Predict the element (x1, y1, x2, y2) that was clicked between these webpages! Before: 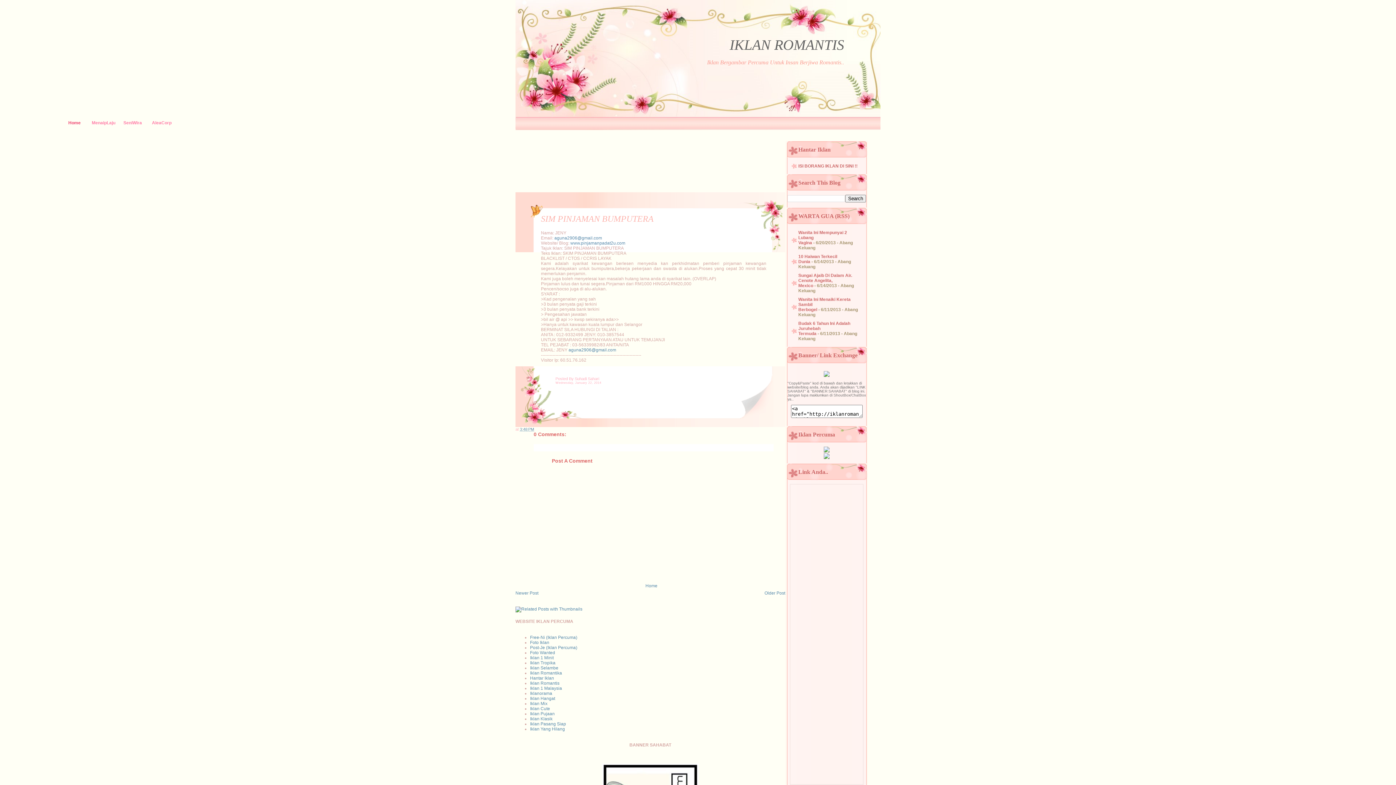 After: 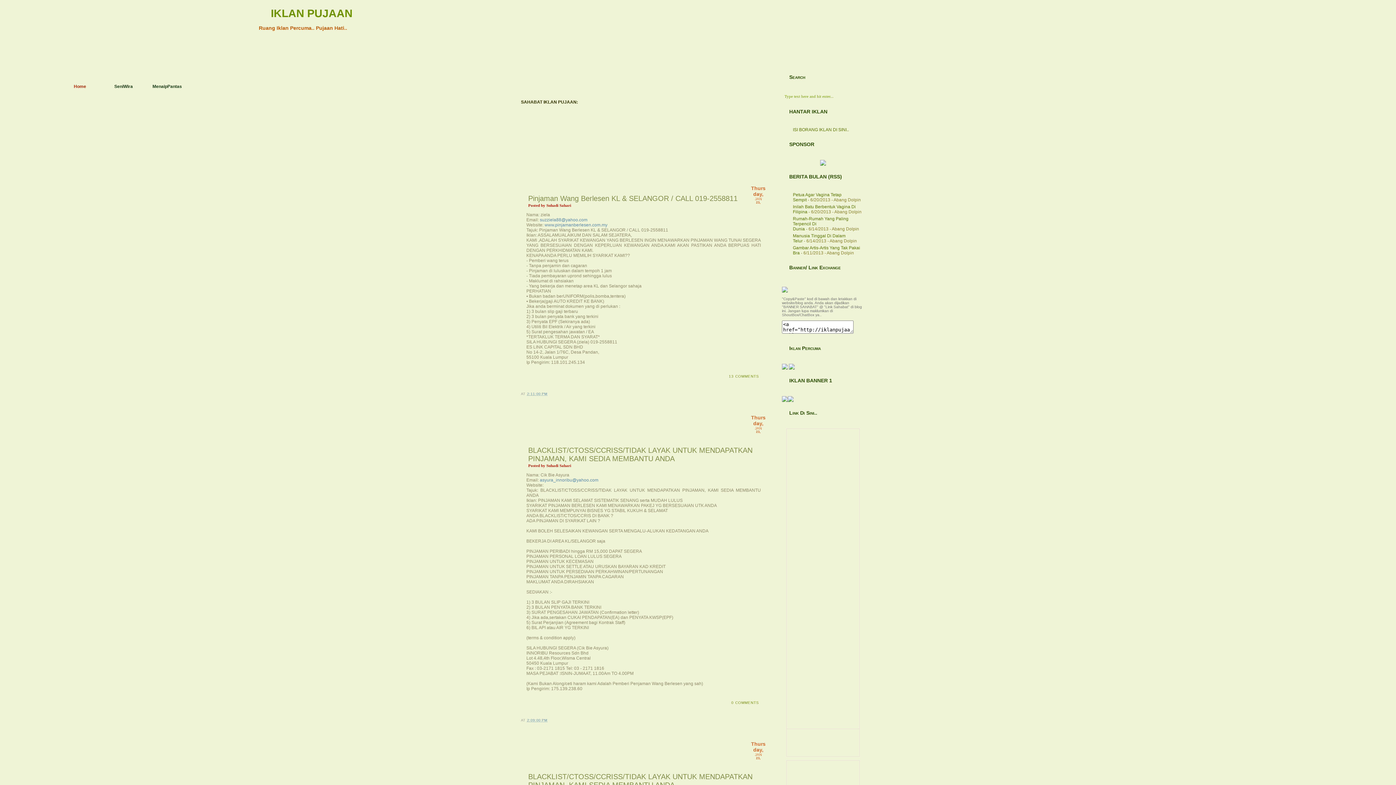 Action: label: Iklan Pujaan bbox: (530, 711, 554, 716)